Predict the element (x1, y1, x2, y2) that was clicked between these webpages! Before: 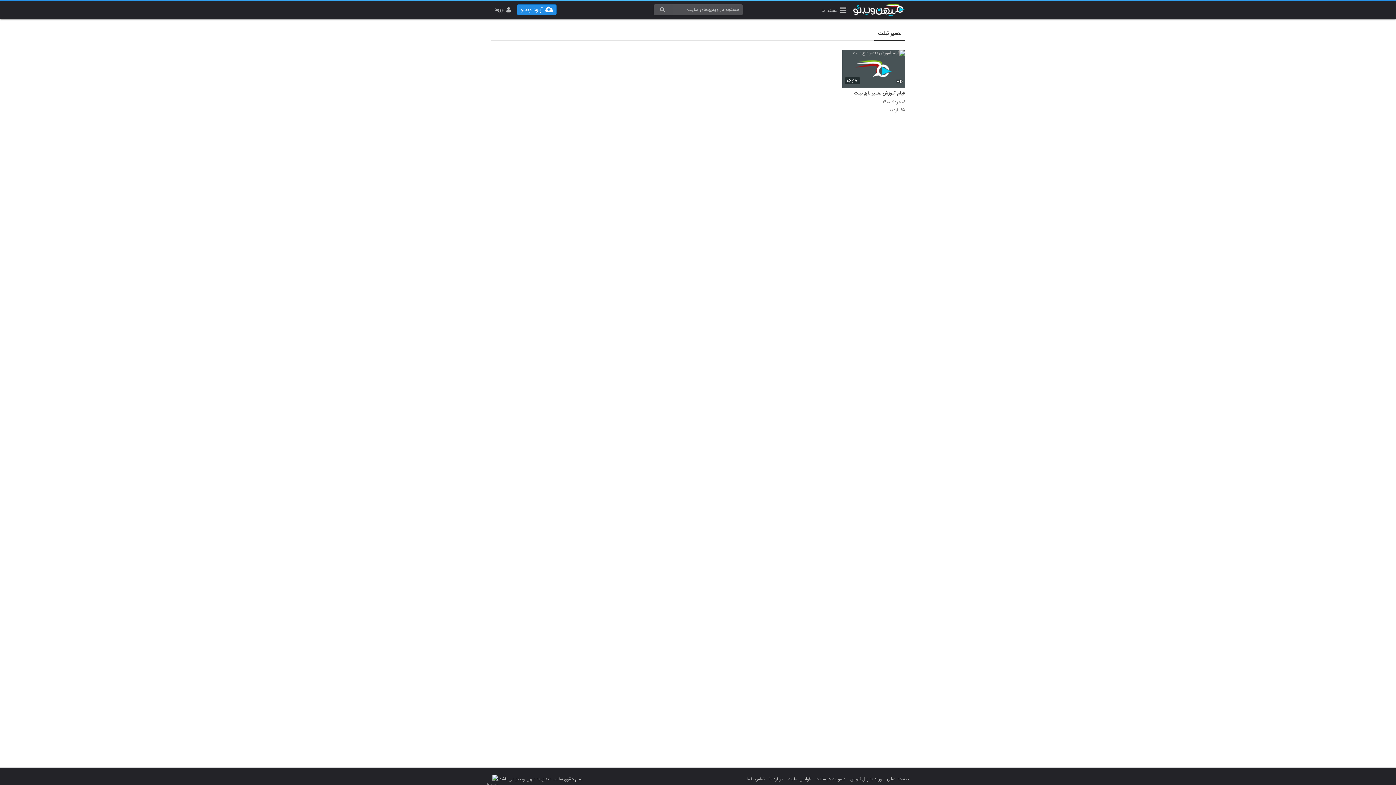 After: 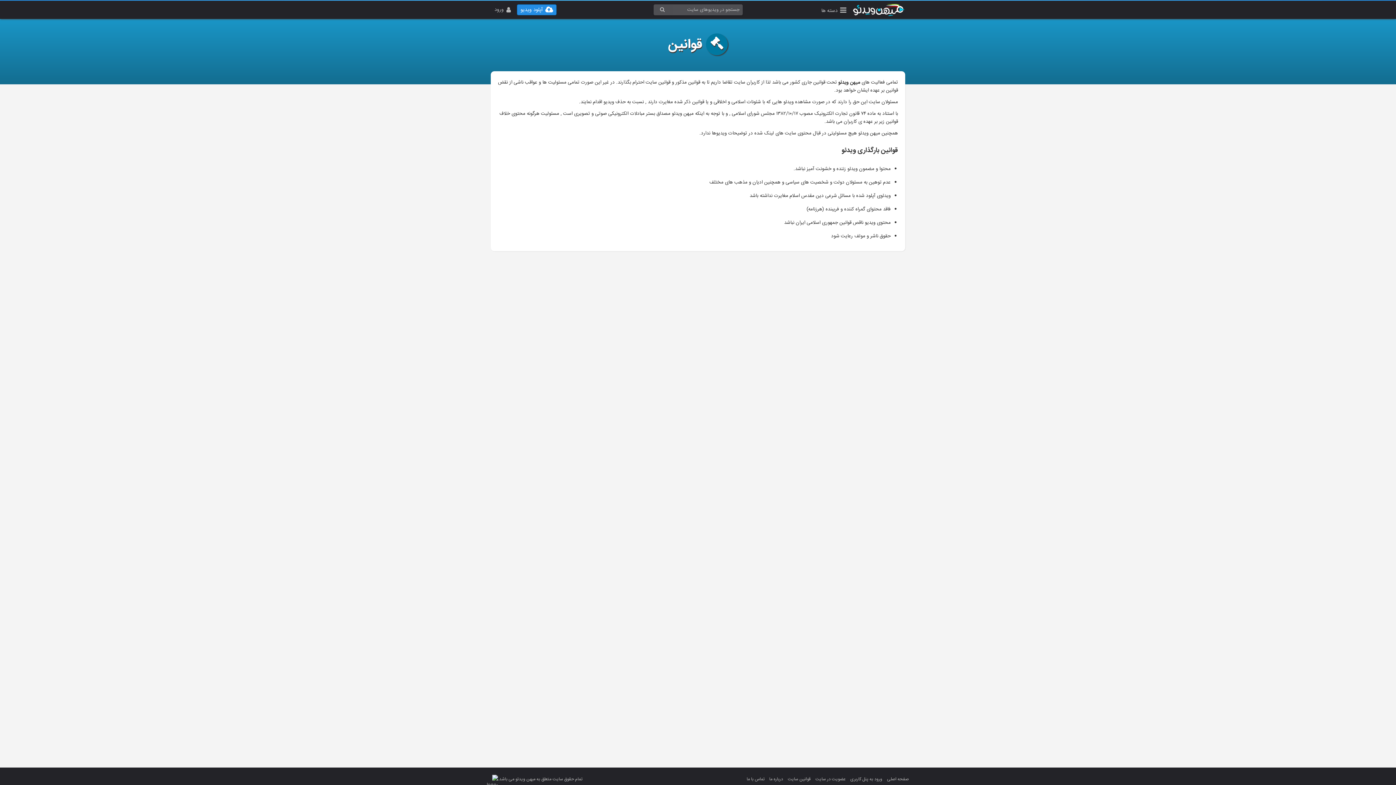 Action: label: قوانین سایت bbox: (788, 776, 810, 783)